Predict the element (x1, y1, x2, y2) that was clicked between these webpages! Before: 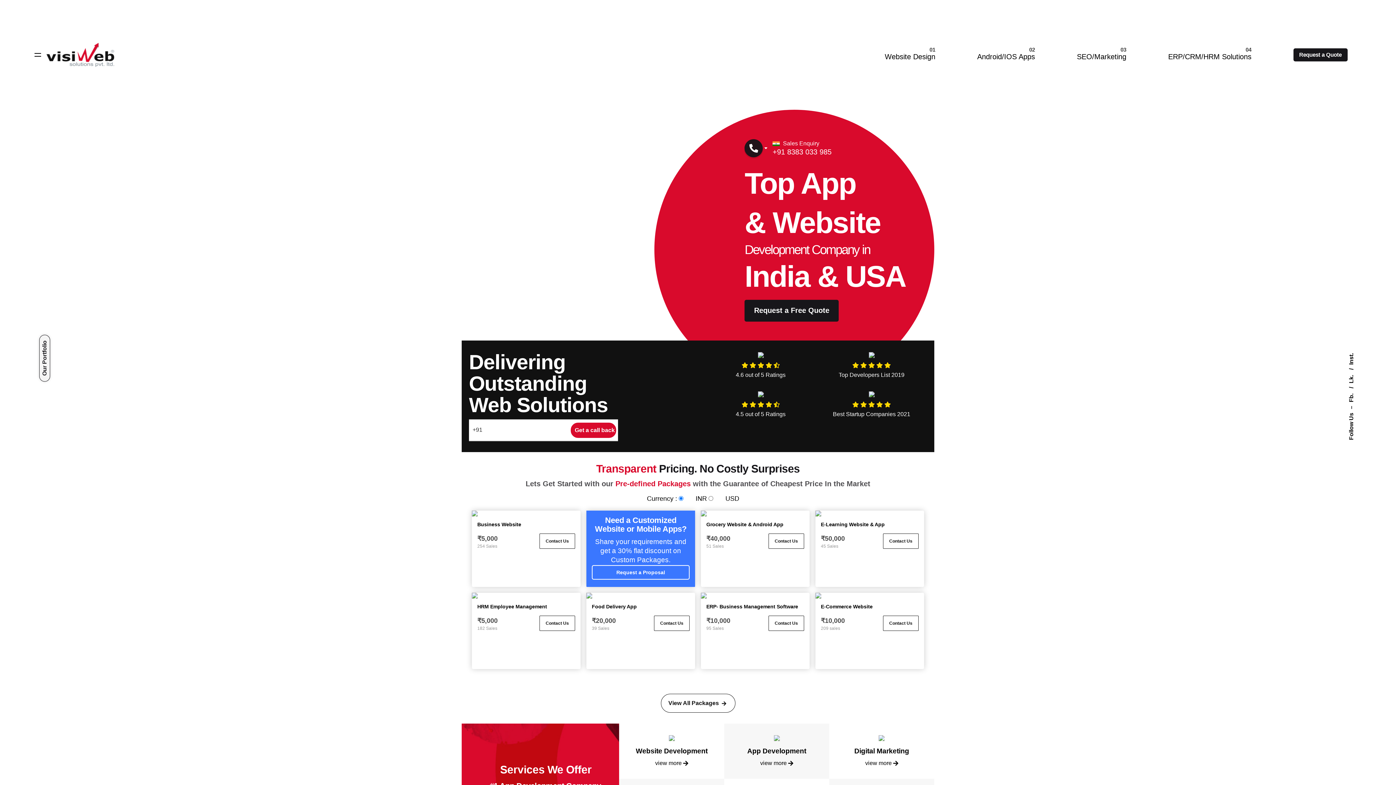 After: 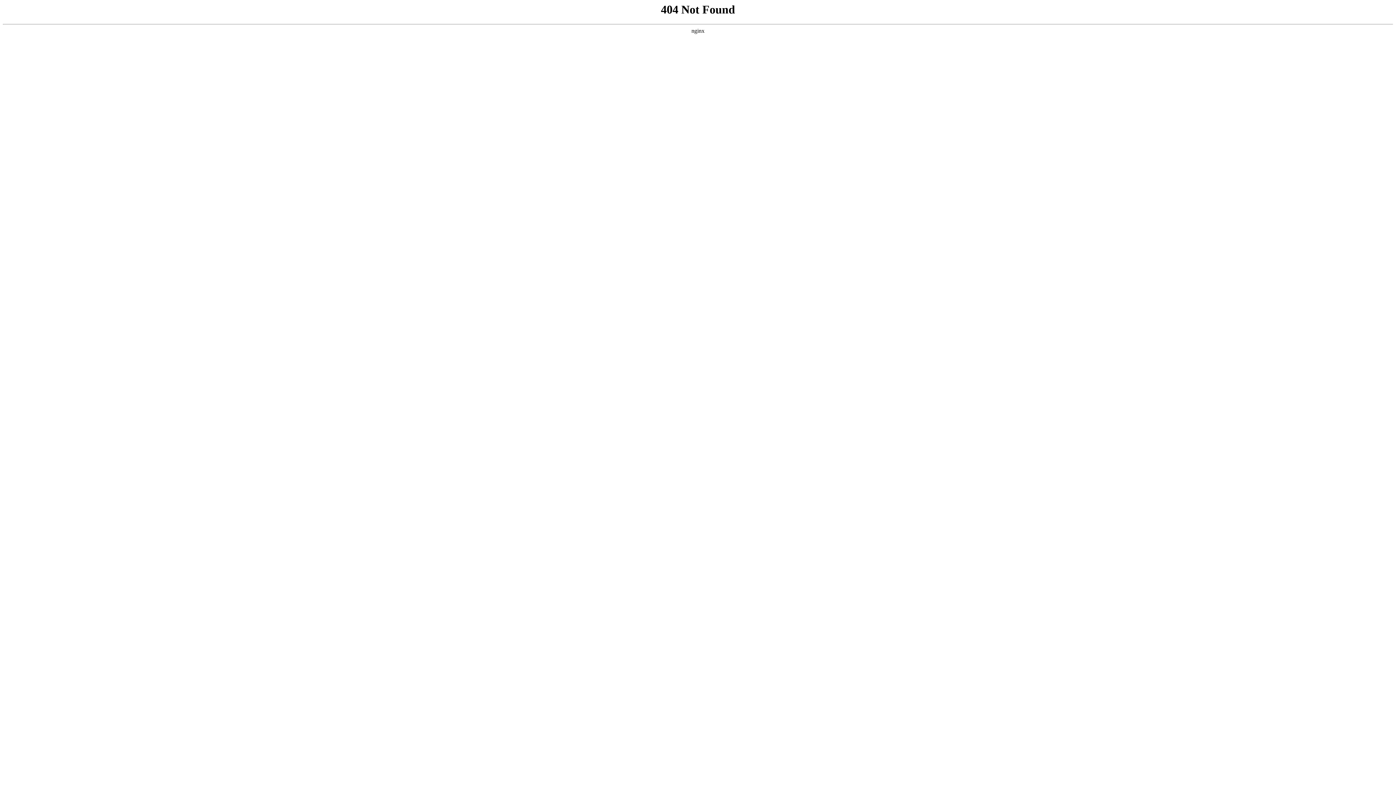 Action: bbox: (829, 736, 934, 766) label: Digital Marketing
view more 